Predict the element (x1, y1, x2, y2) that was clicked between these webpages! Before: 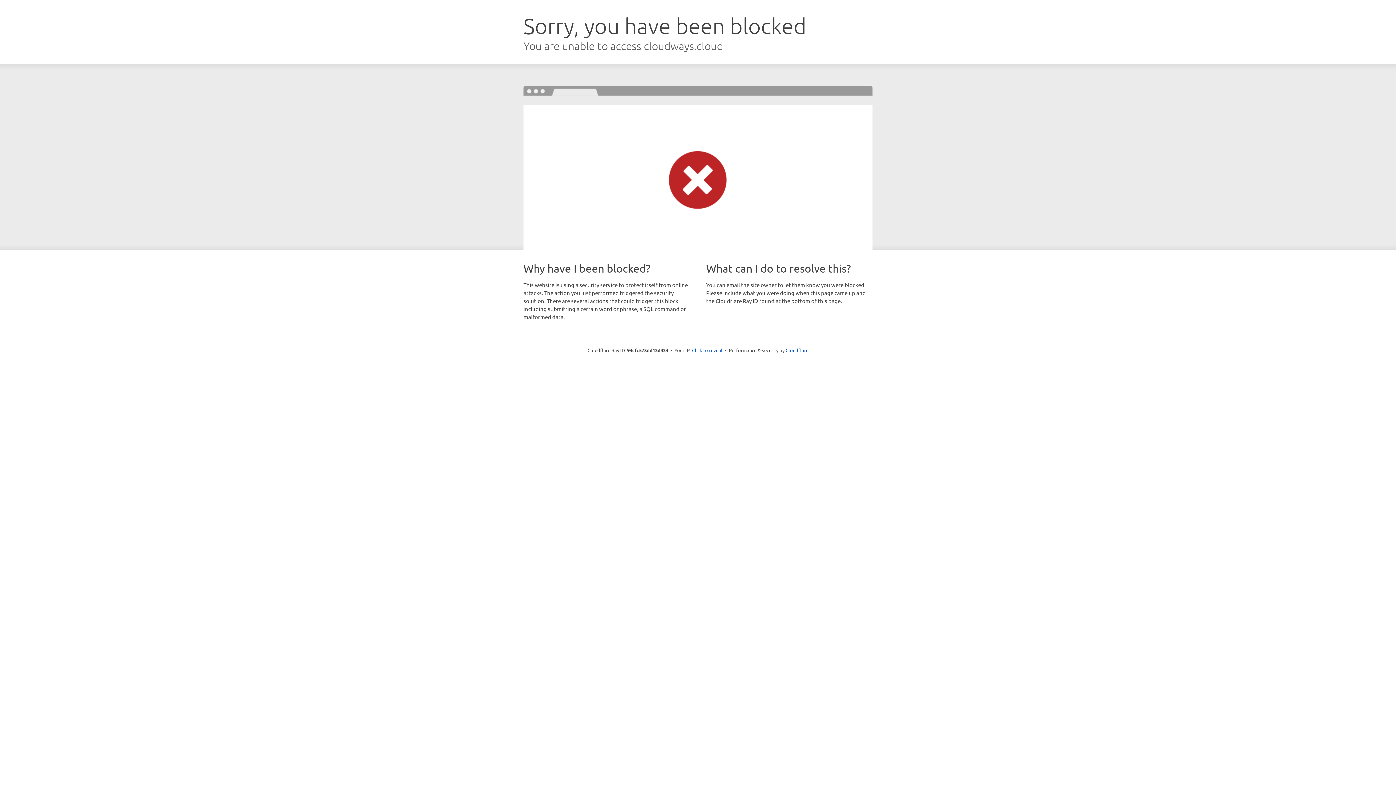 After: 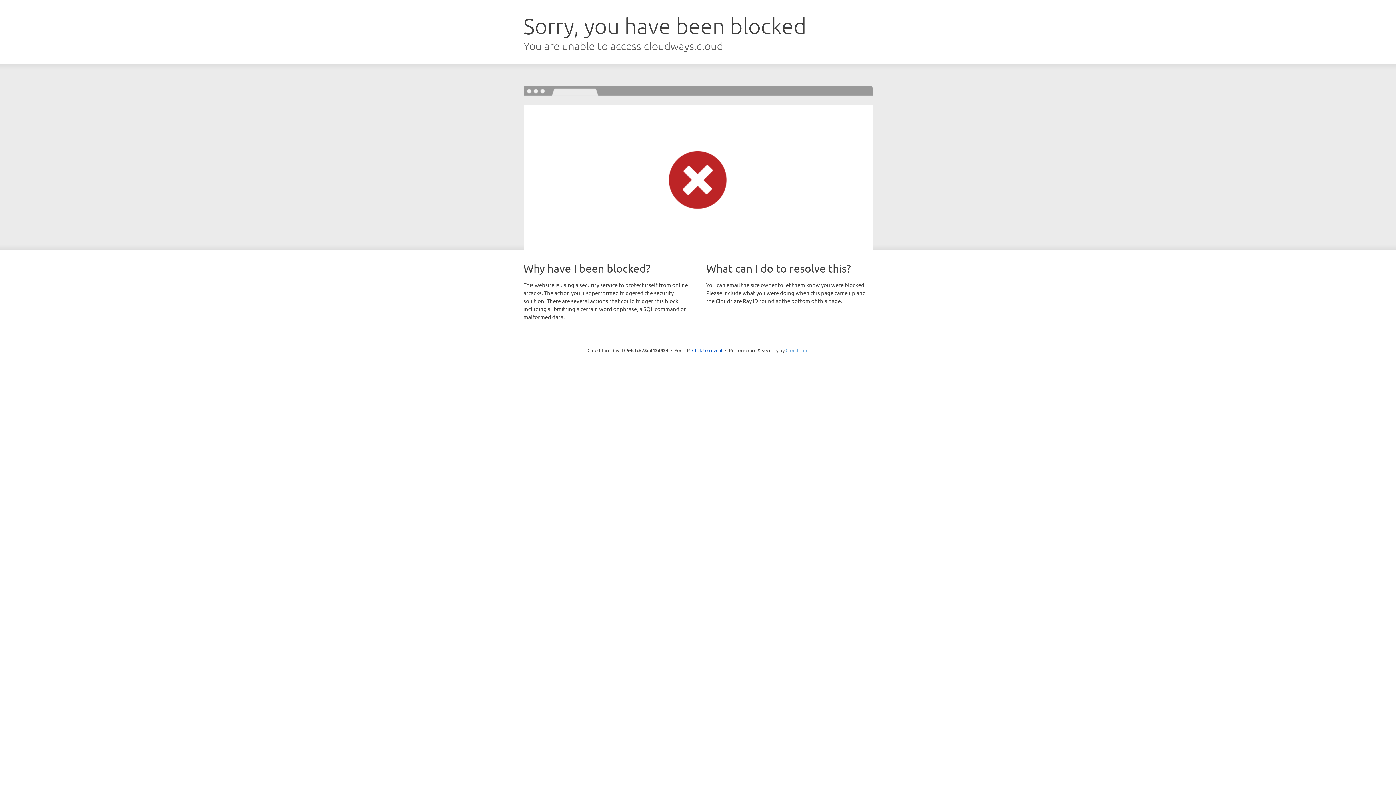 Action: bbox: (785, 347, 808, 353) label: Cloudflare